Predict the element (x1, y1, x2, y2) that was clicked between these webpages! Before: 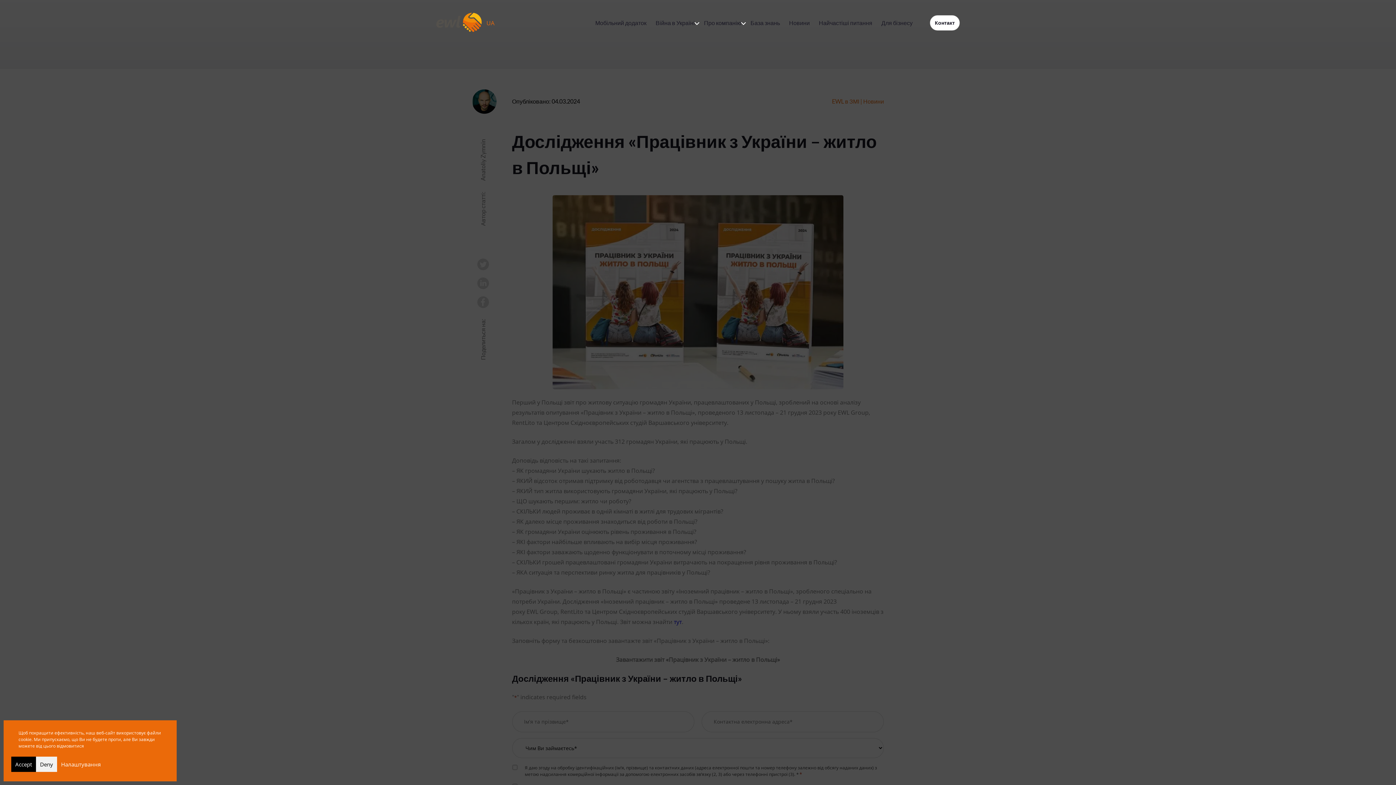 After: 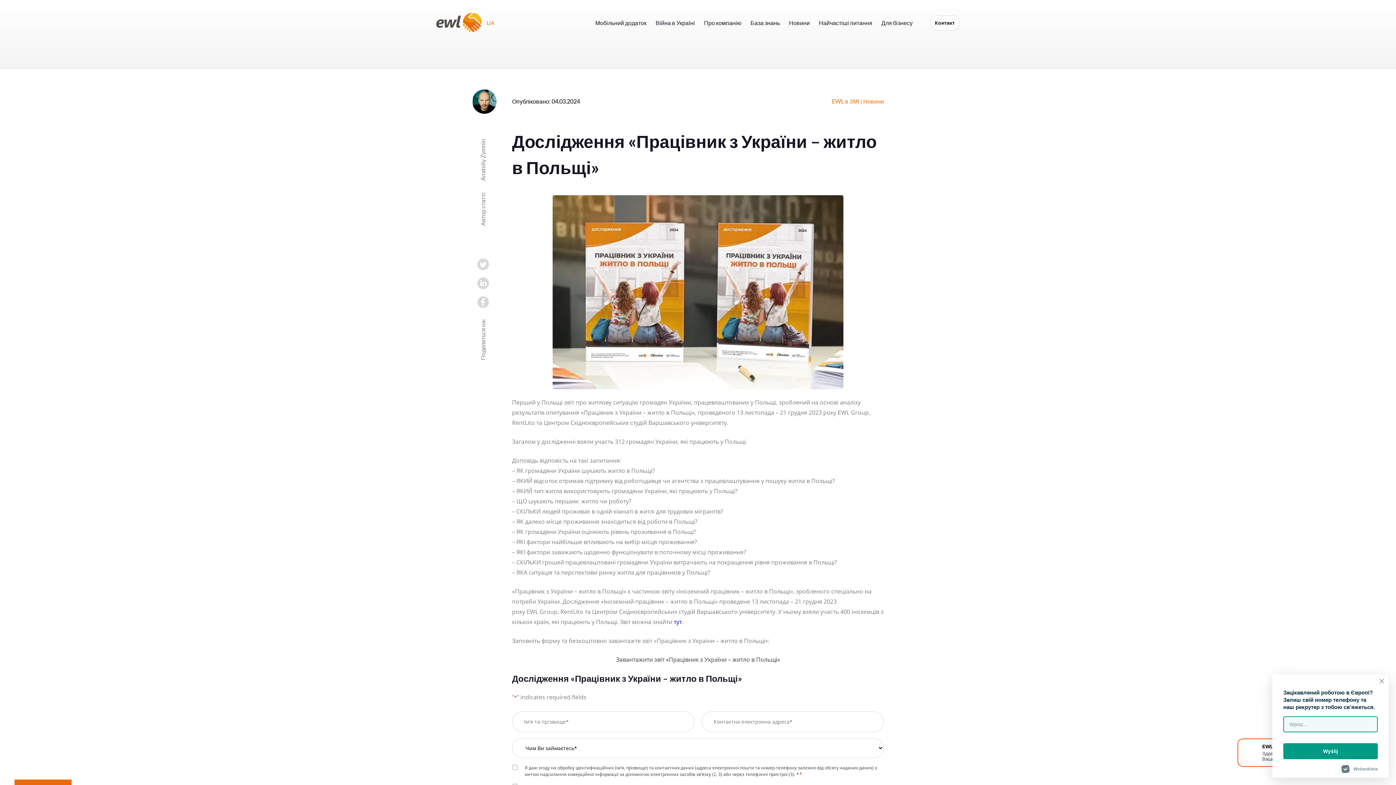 Action: bbox: (36, 757, 57, 772) label: Deny